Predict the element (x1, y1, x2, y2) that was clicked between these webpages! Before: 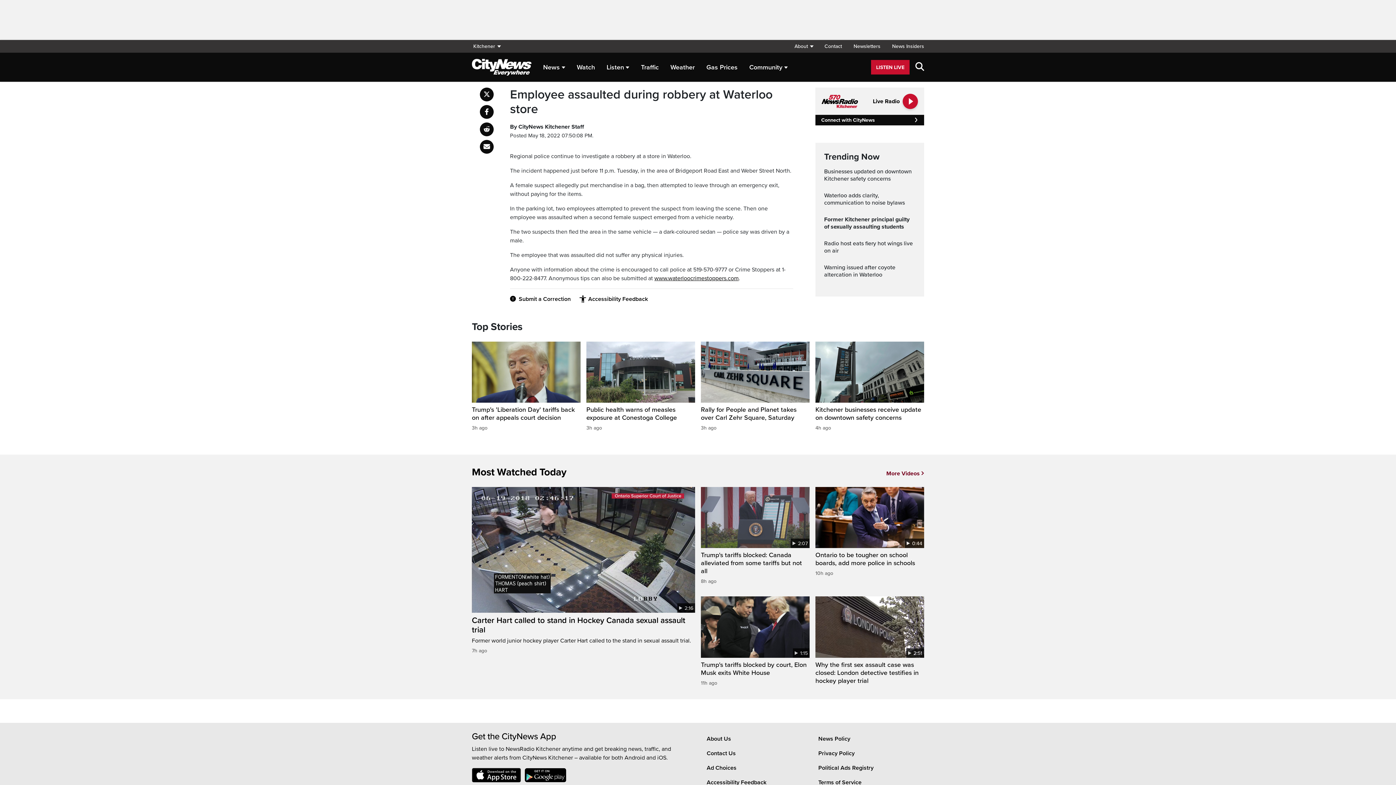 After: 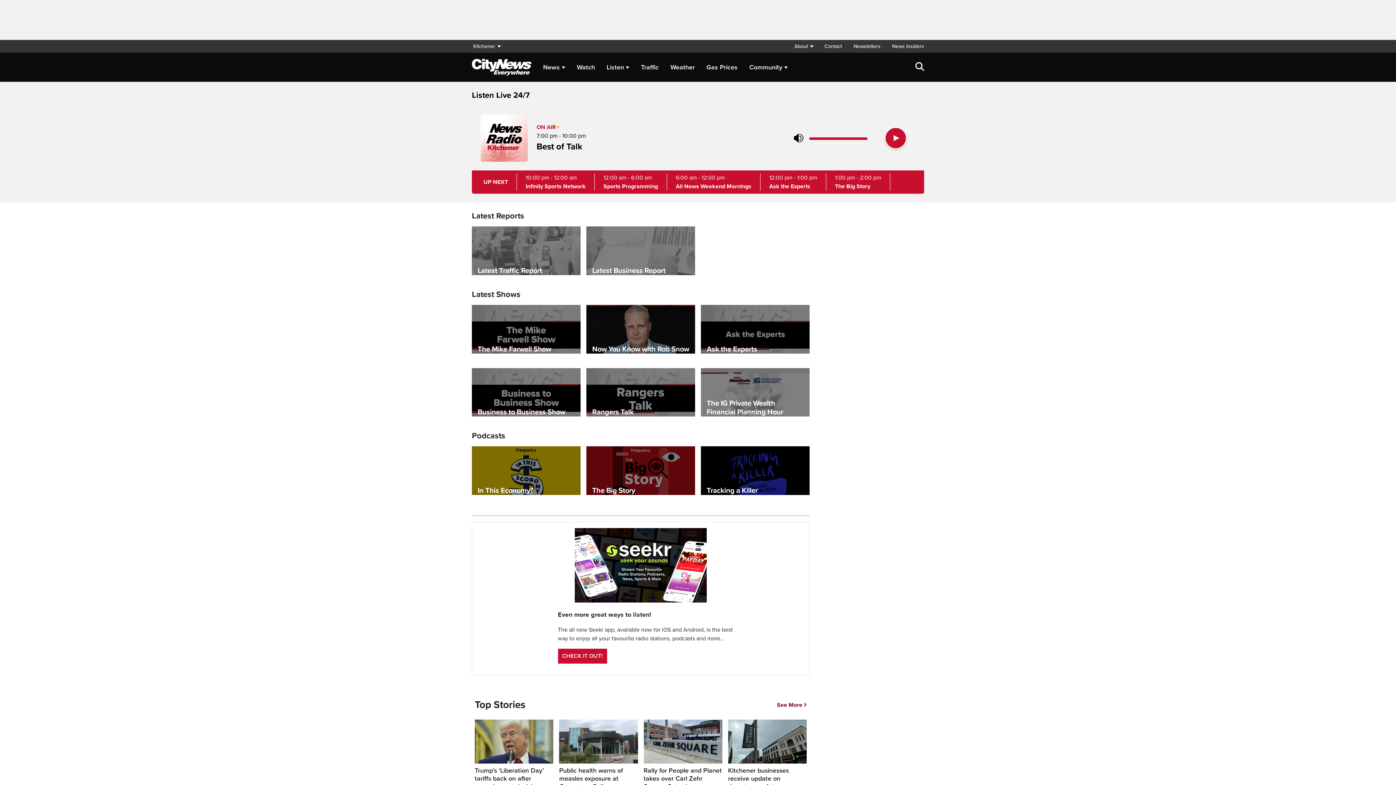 Action: bbox: (815, 87, 924, 114) label: Live Radio